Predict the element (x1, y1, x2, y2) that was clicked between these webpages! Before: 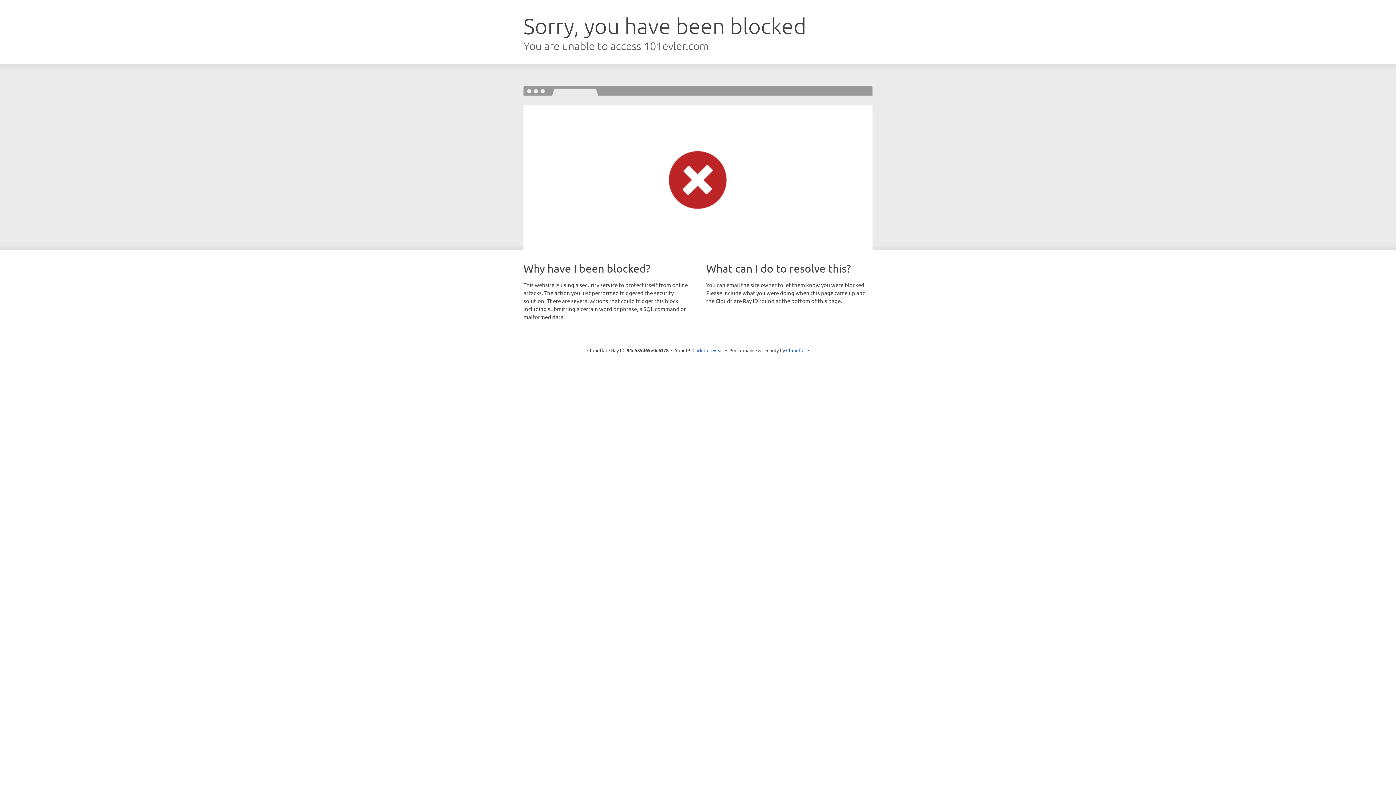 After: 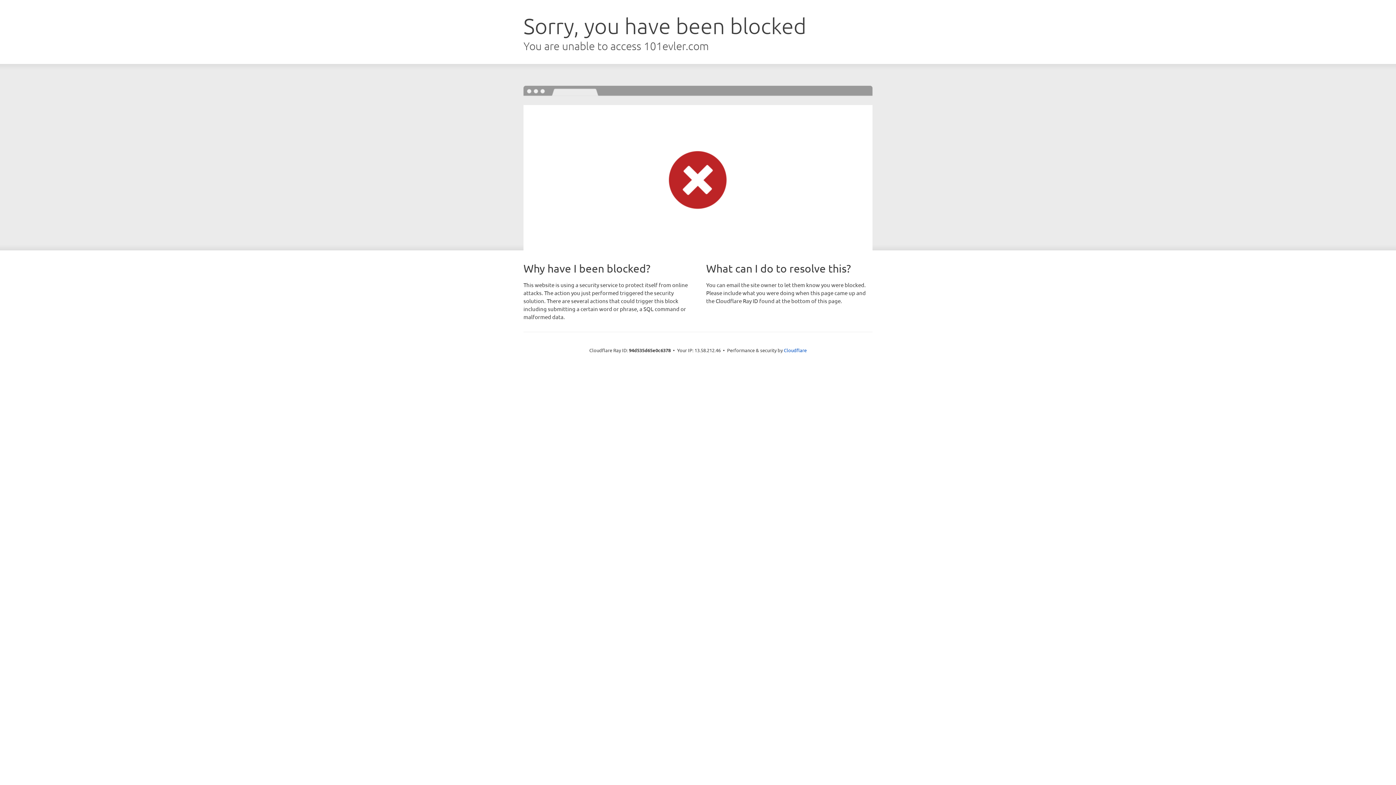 Action: bbox: (692, 346, 723, 353) label: Click to reveal